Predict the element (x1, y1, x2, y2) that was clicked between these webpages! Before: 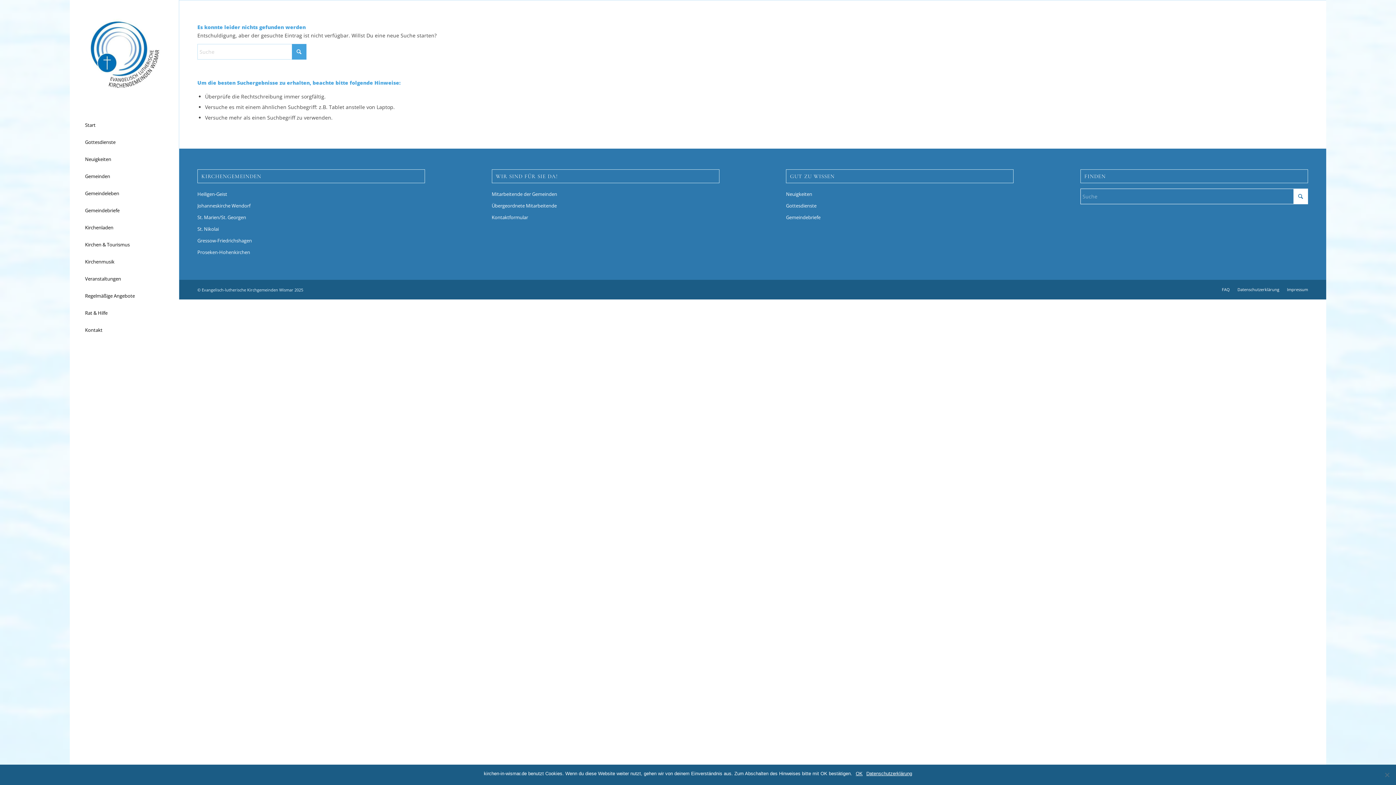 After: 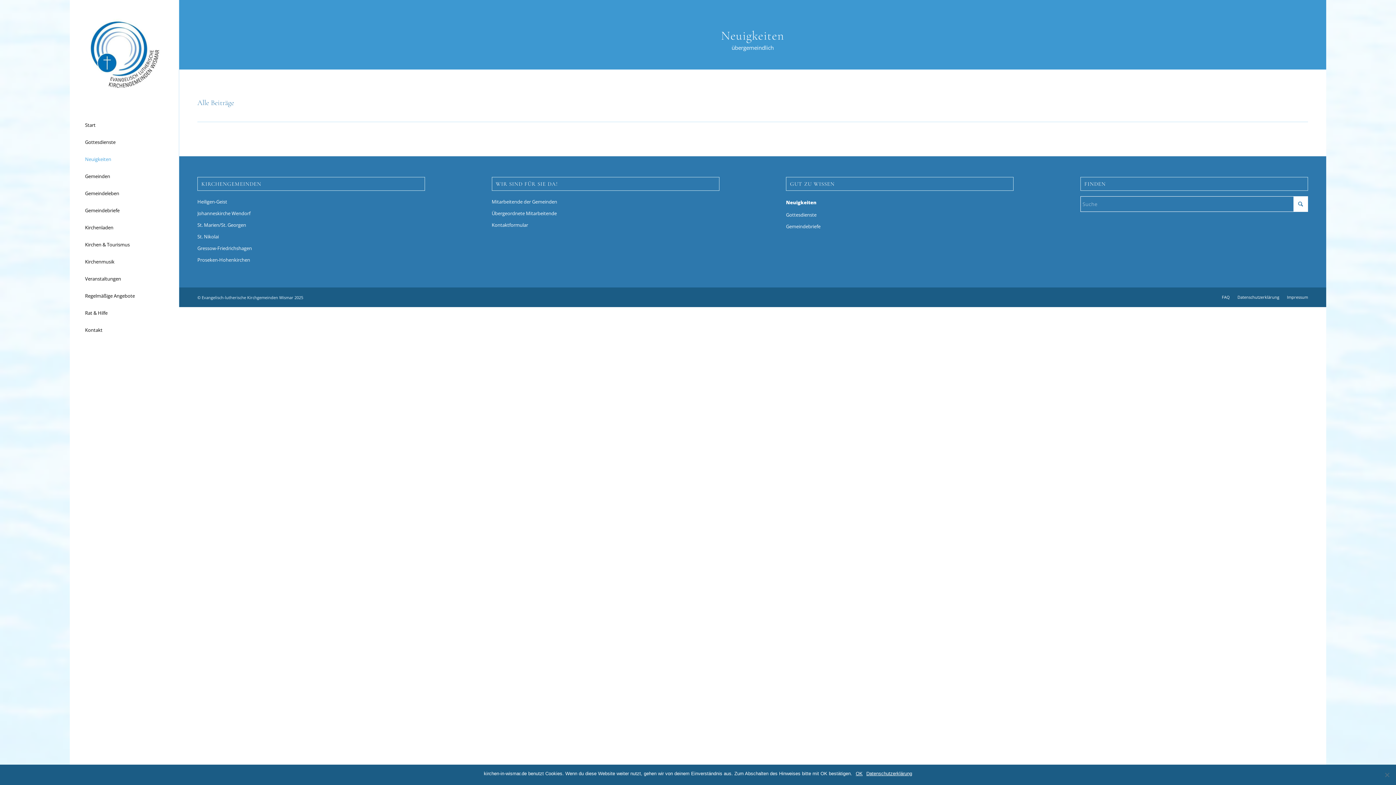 Action: bbox: (786, 188, 1013, 200) label: Neuigkeiten